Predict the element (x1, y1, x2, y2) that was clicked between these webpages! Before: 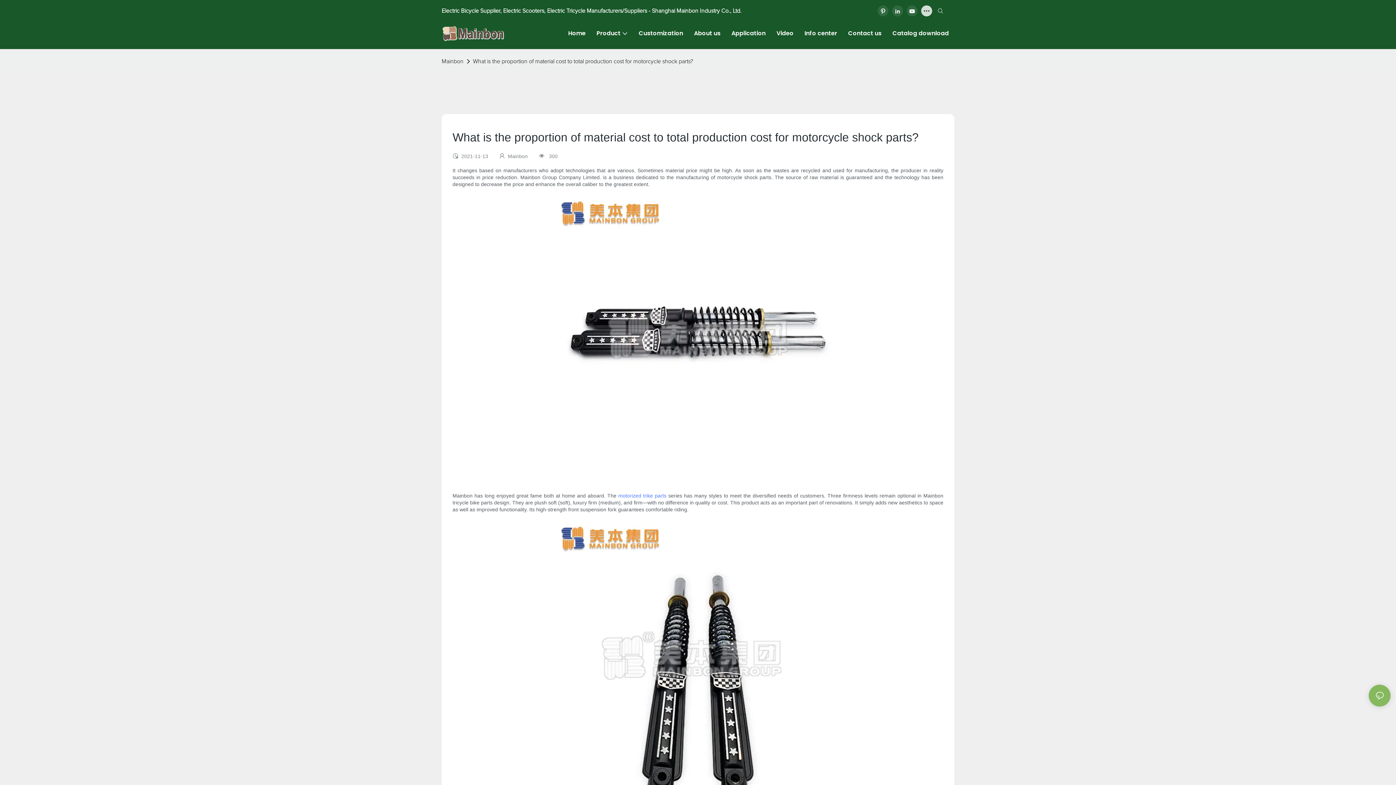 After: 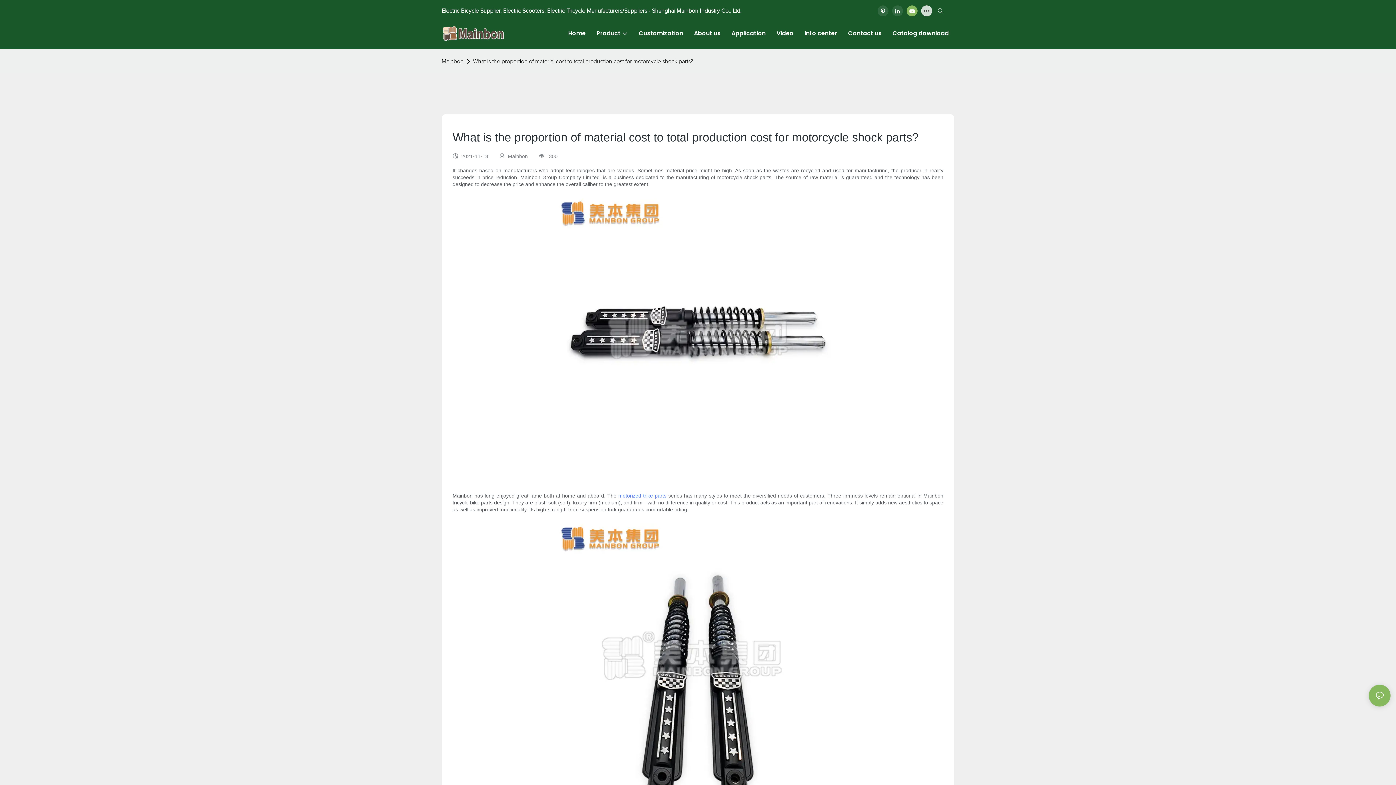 Action: bbox: (905, 3, 919, 18)